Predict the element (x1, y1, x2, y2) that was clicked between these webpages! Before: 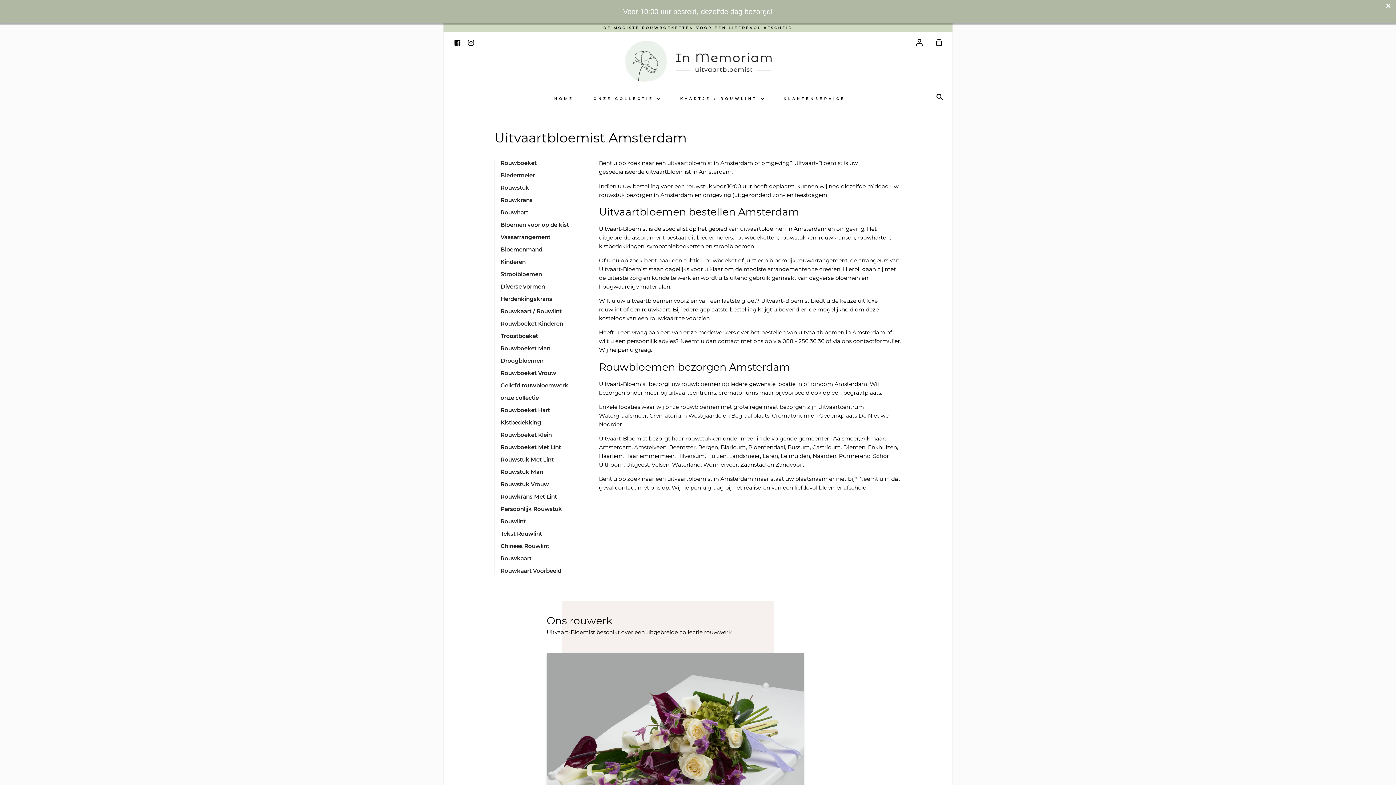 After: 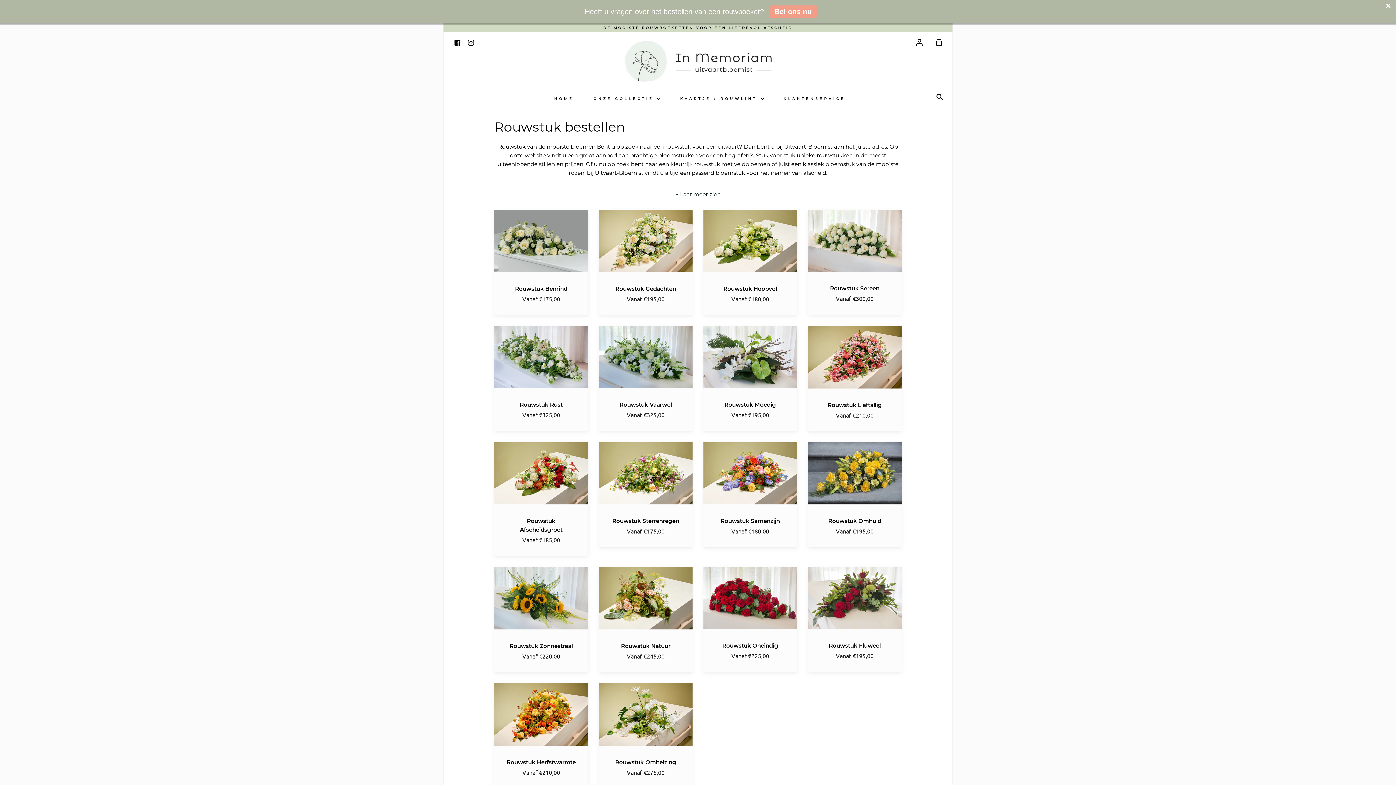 Action: label: Rouwstuk bbox: (494, 183, 588, 192)